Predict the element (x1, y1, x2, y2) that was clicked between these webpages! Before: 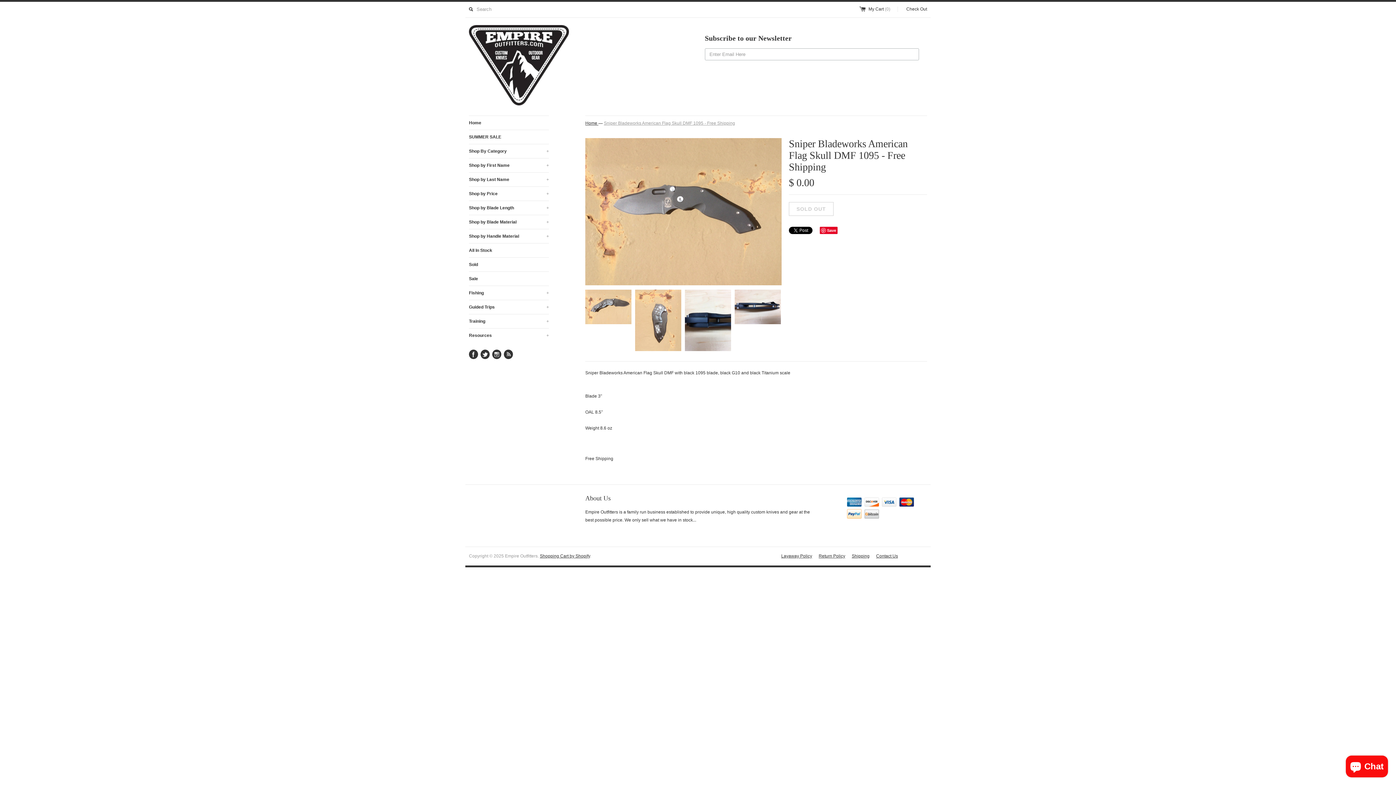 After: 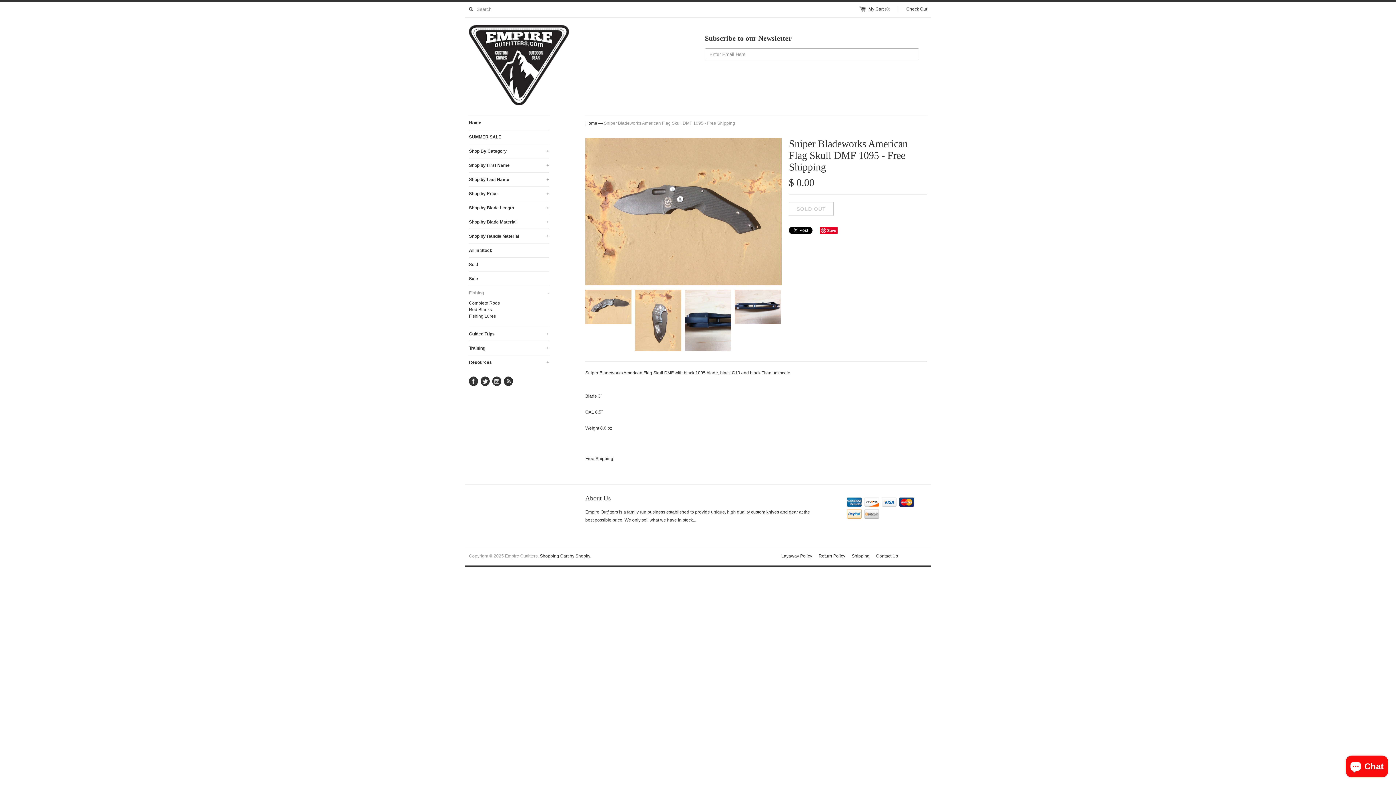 Action: bbox: (469, 286, 549, 300) label: Fishing
+